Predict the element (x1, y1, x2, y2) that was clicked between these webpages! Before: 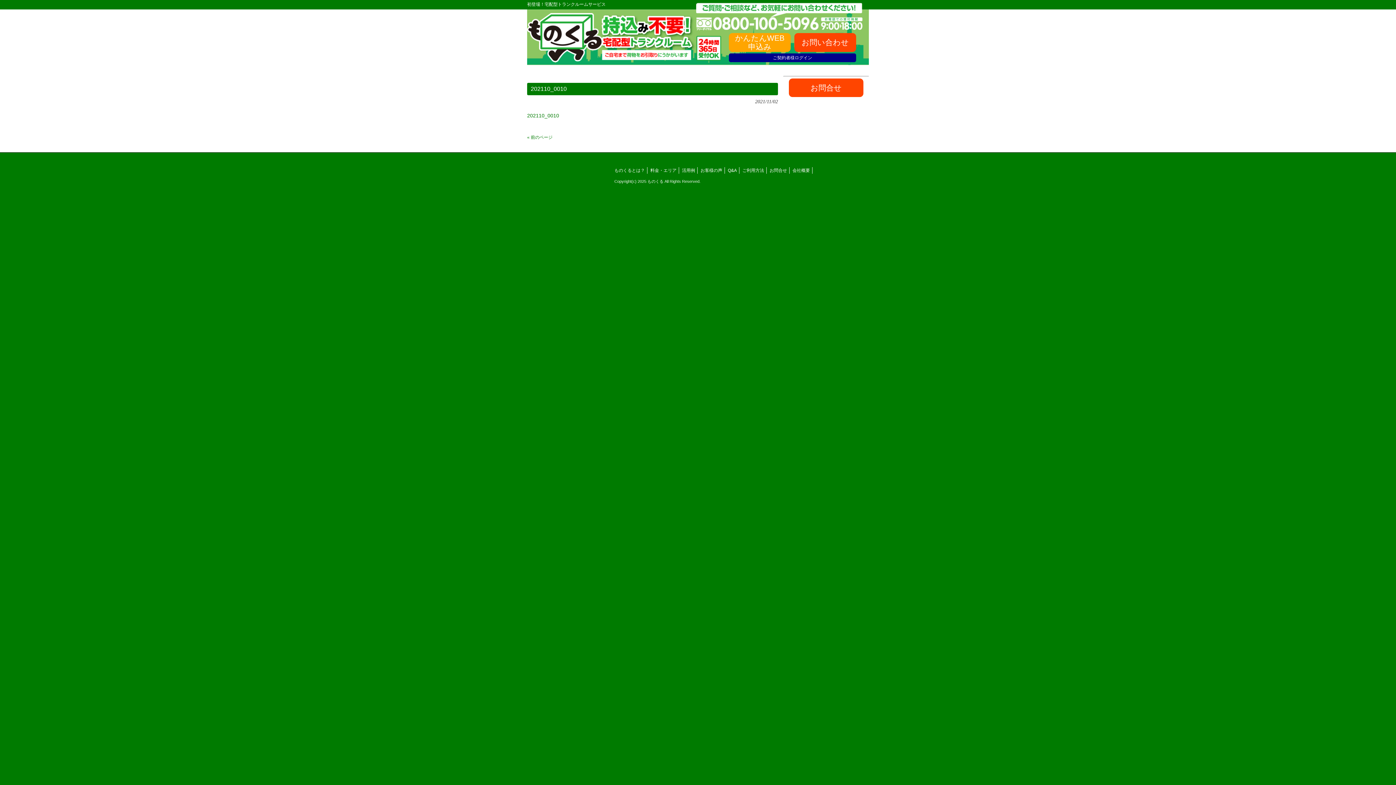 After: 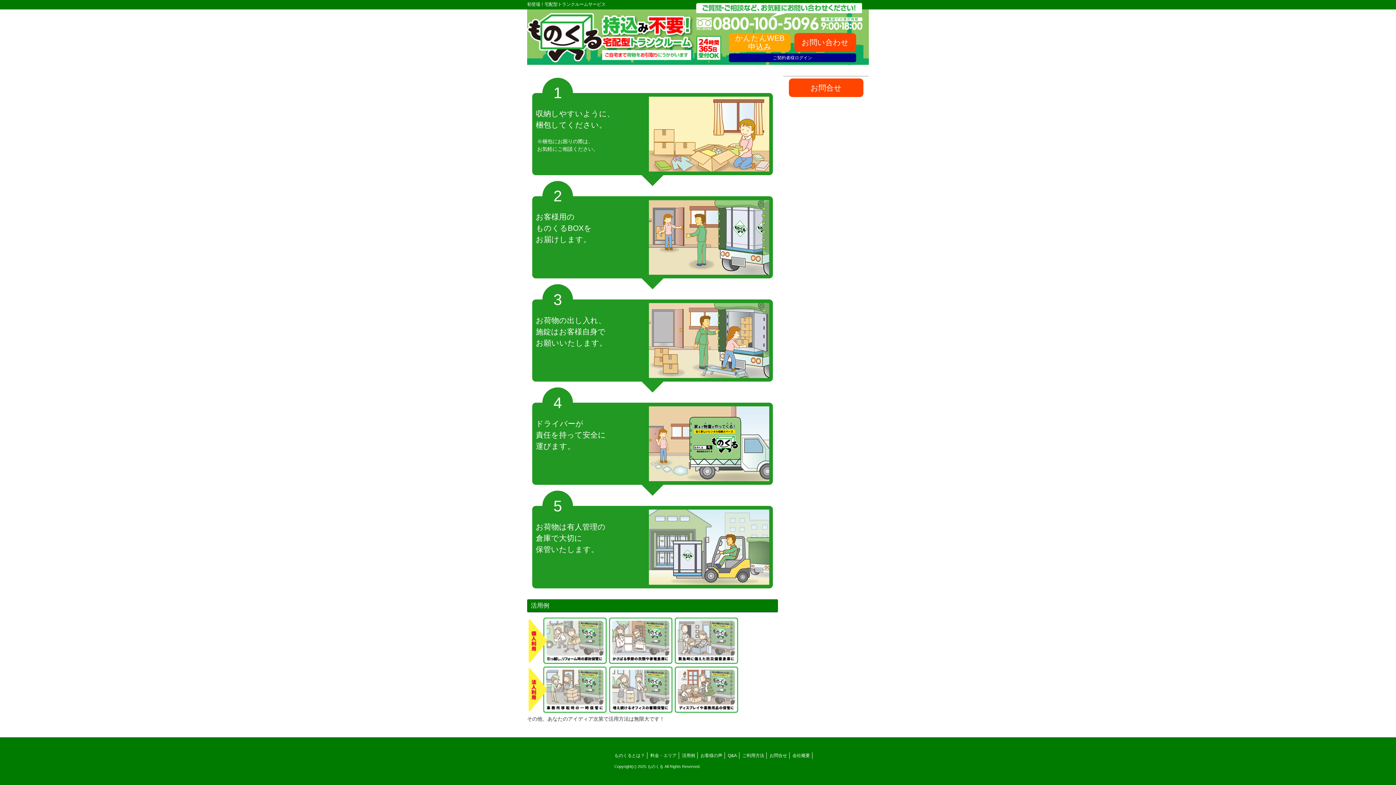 Action: bbox: (682, 167, 695, 173) label: 活用例